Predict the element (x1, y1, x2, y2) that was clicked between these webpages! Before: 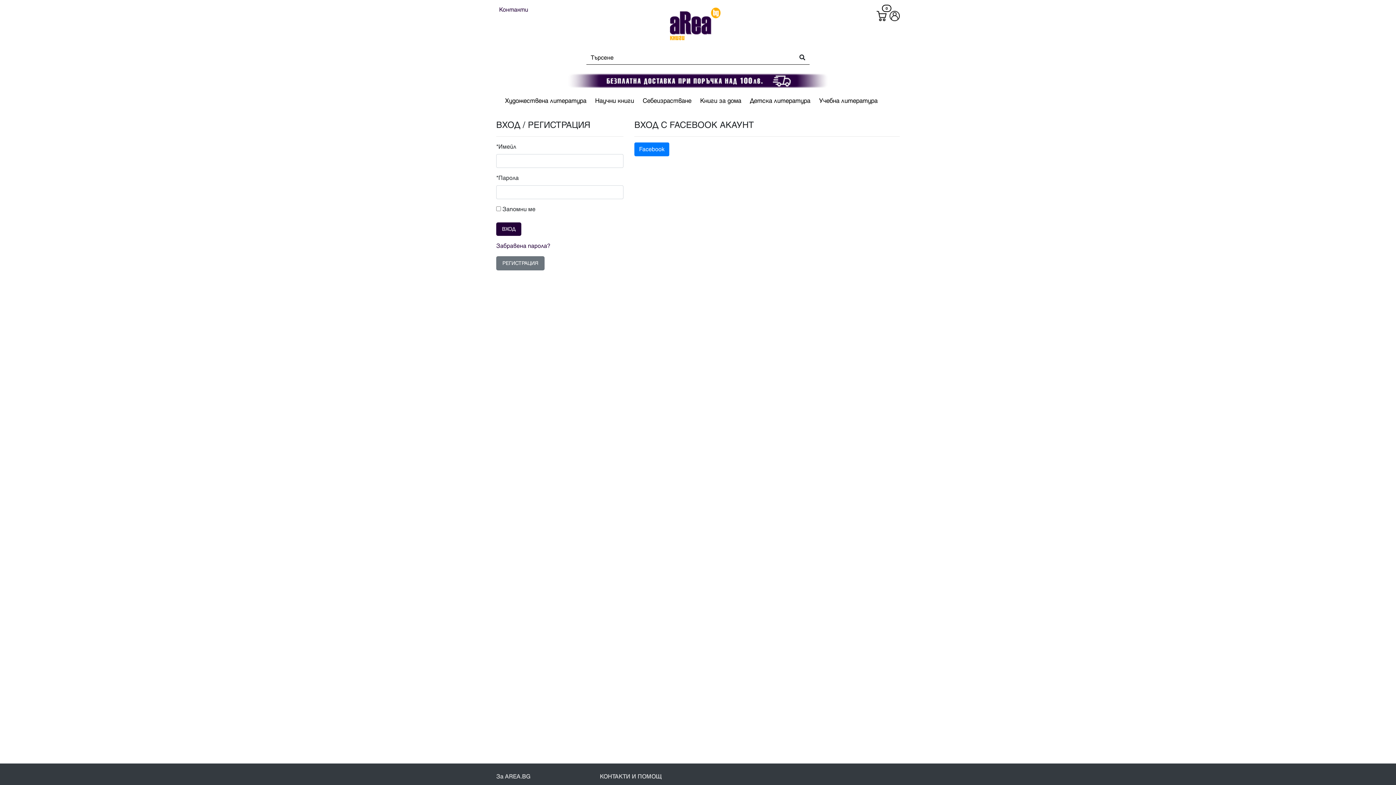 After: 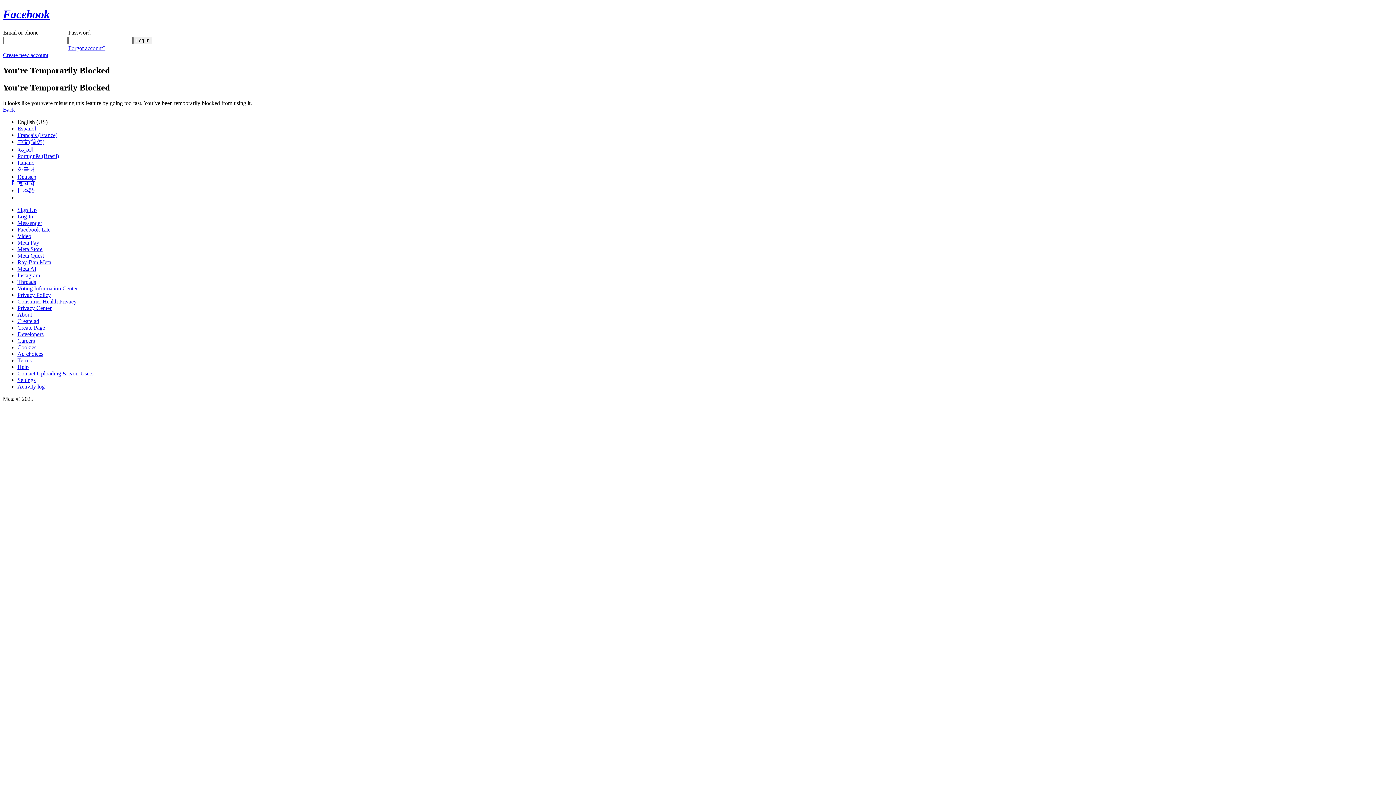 Action: label: Facebook bbox: (634, 142, 669, 156)